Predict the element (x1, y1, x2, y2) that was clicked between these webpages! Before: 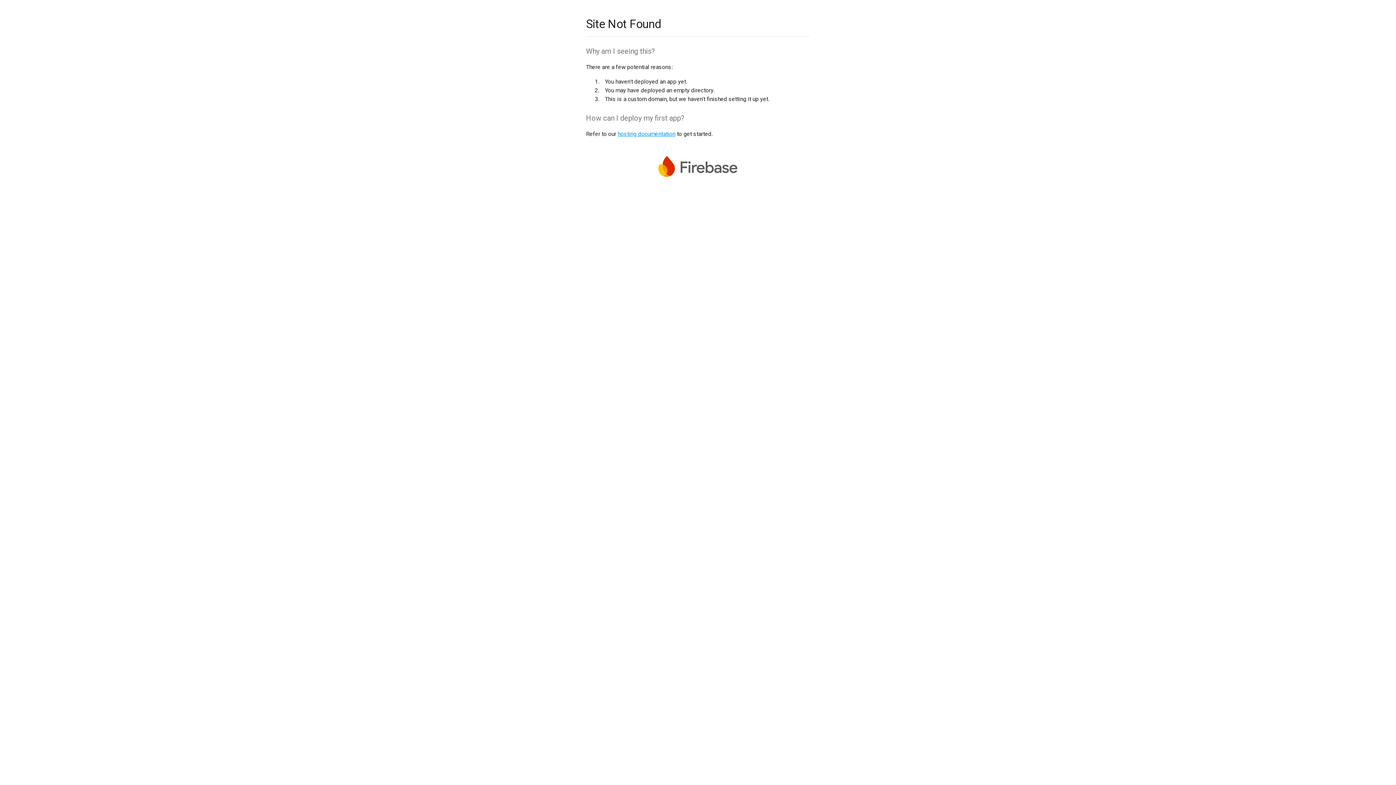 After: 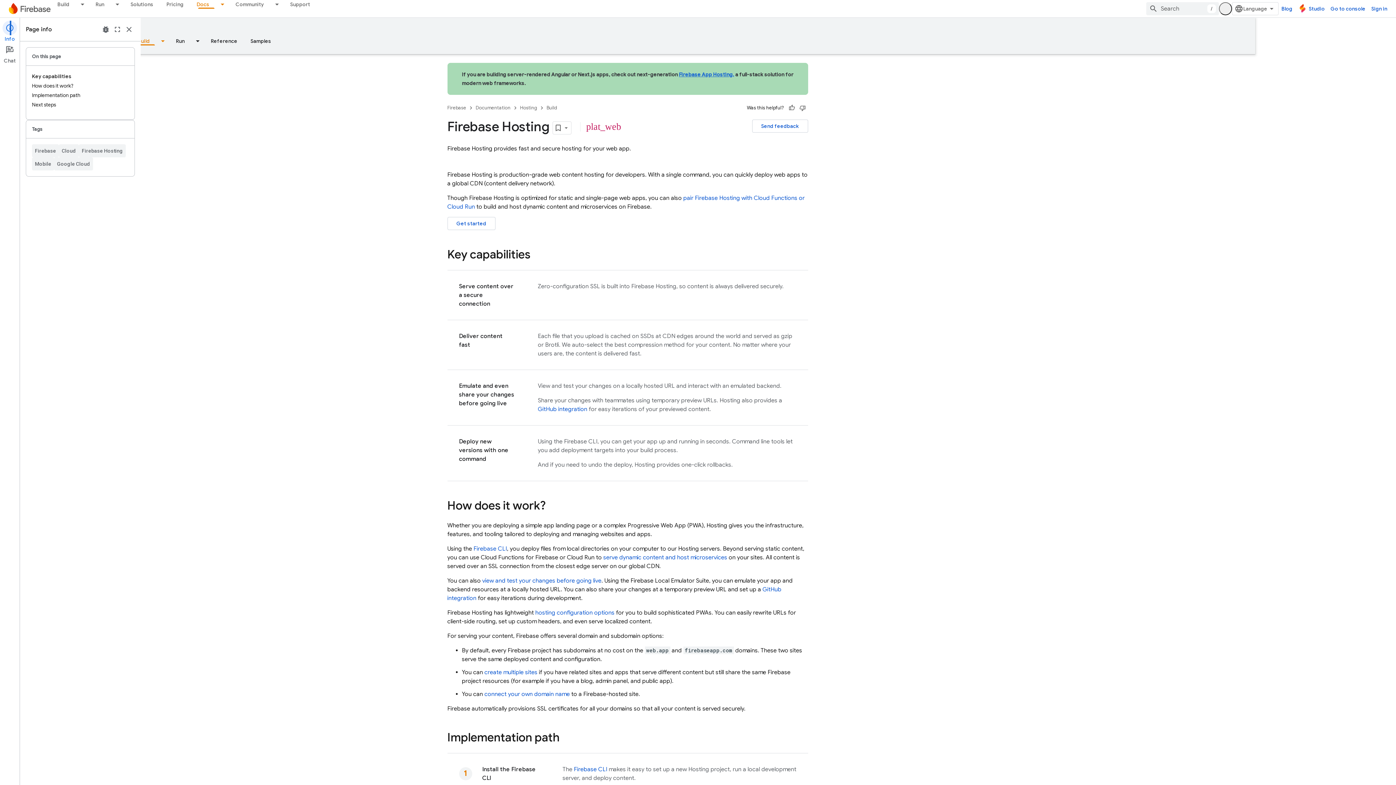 Action: label: hosting documentation bbox: (617, 130, 675, 137)